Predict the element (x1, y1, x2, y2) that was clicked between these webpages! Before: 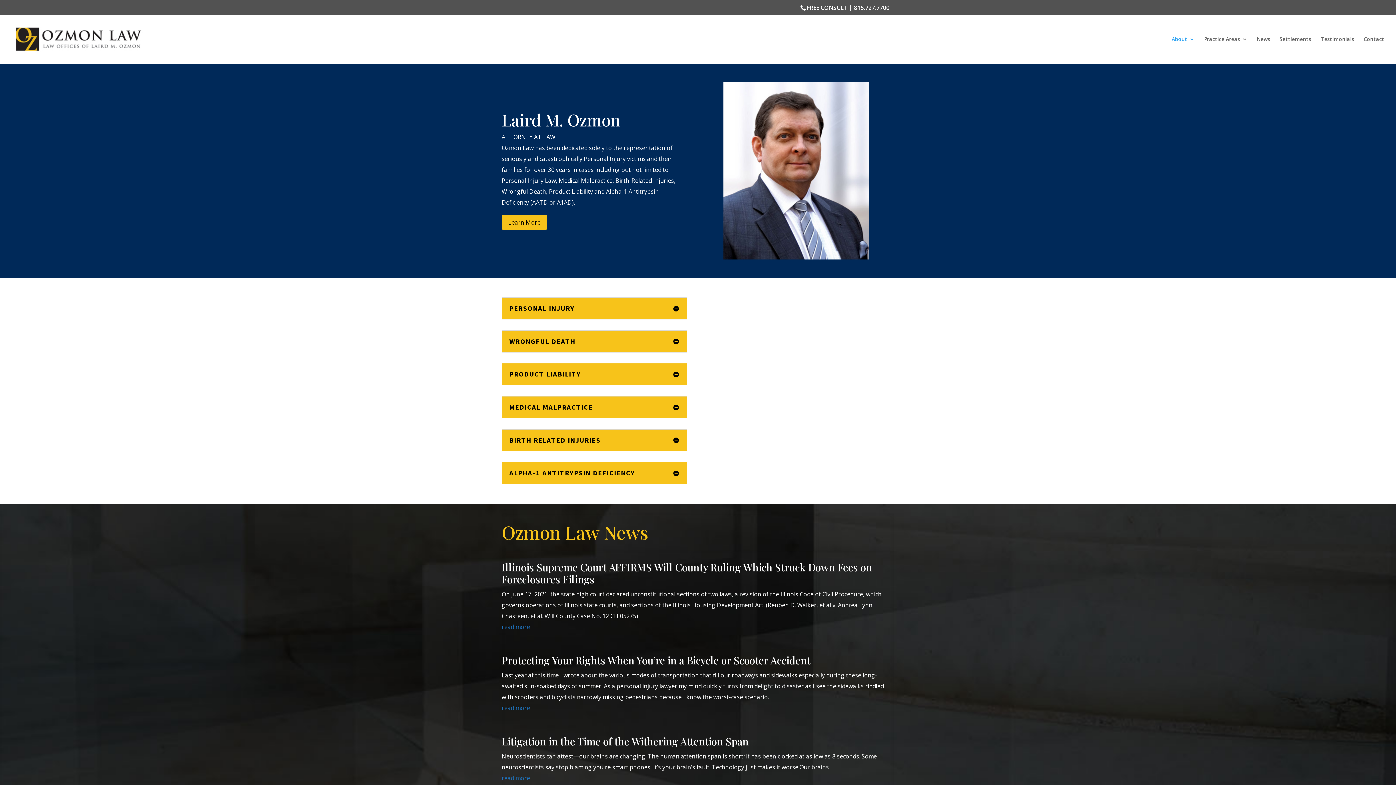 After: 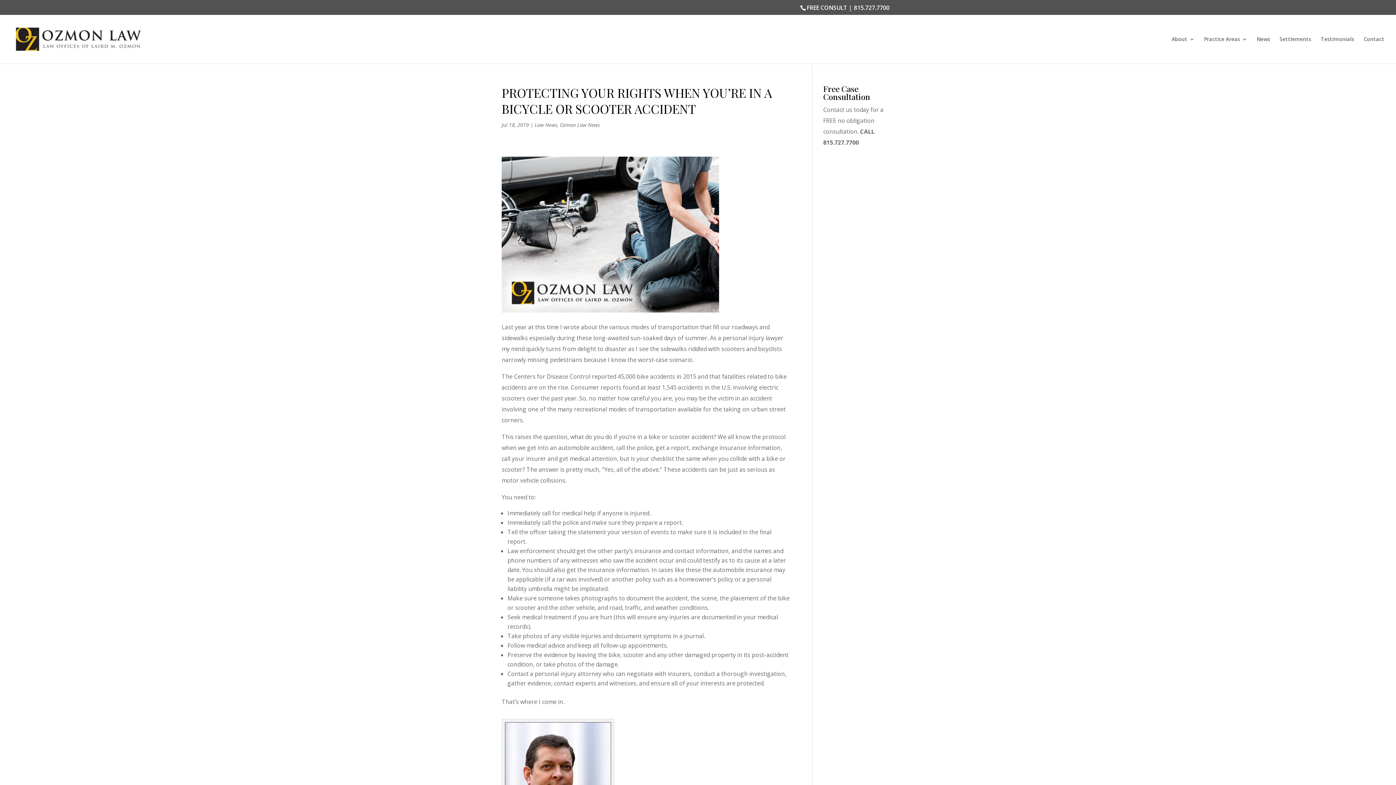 Action: bbox: (501, 653, 810, 667) label: Protecting Your Rights When You’re in a Bicycle or Scooter Accident